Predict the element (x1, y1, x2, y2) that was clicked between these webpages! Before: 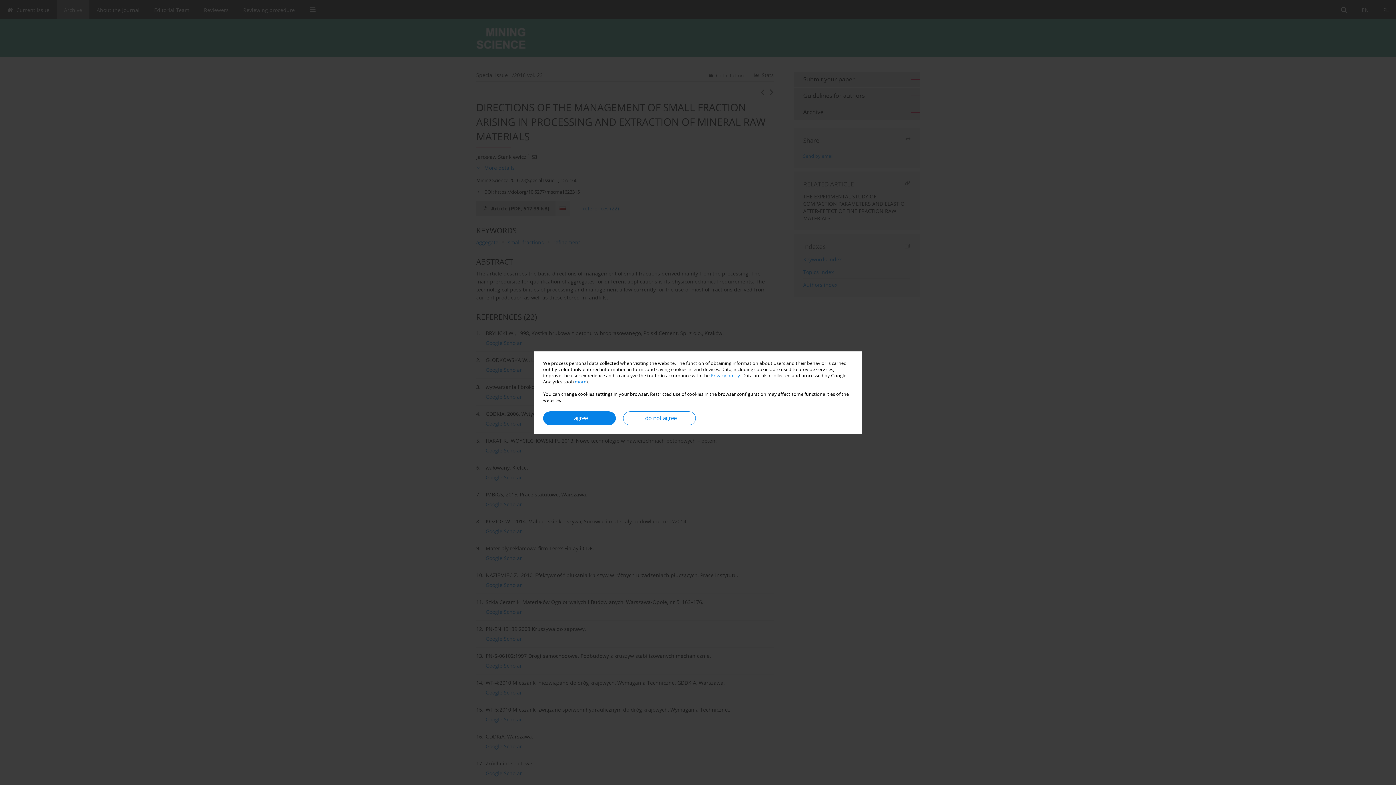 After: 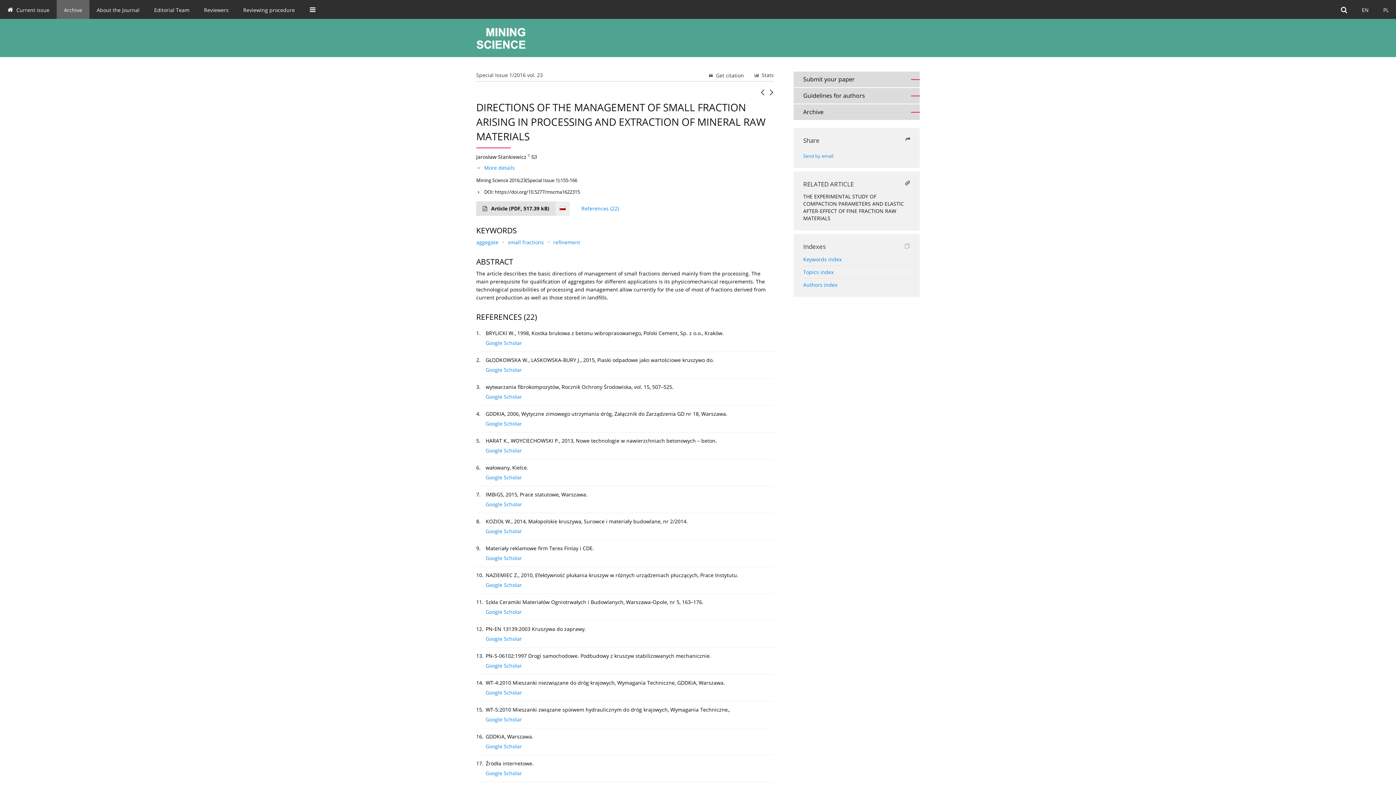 Action: label: I agree bbox: (543, 411, 616, 425)